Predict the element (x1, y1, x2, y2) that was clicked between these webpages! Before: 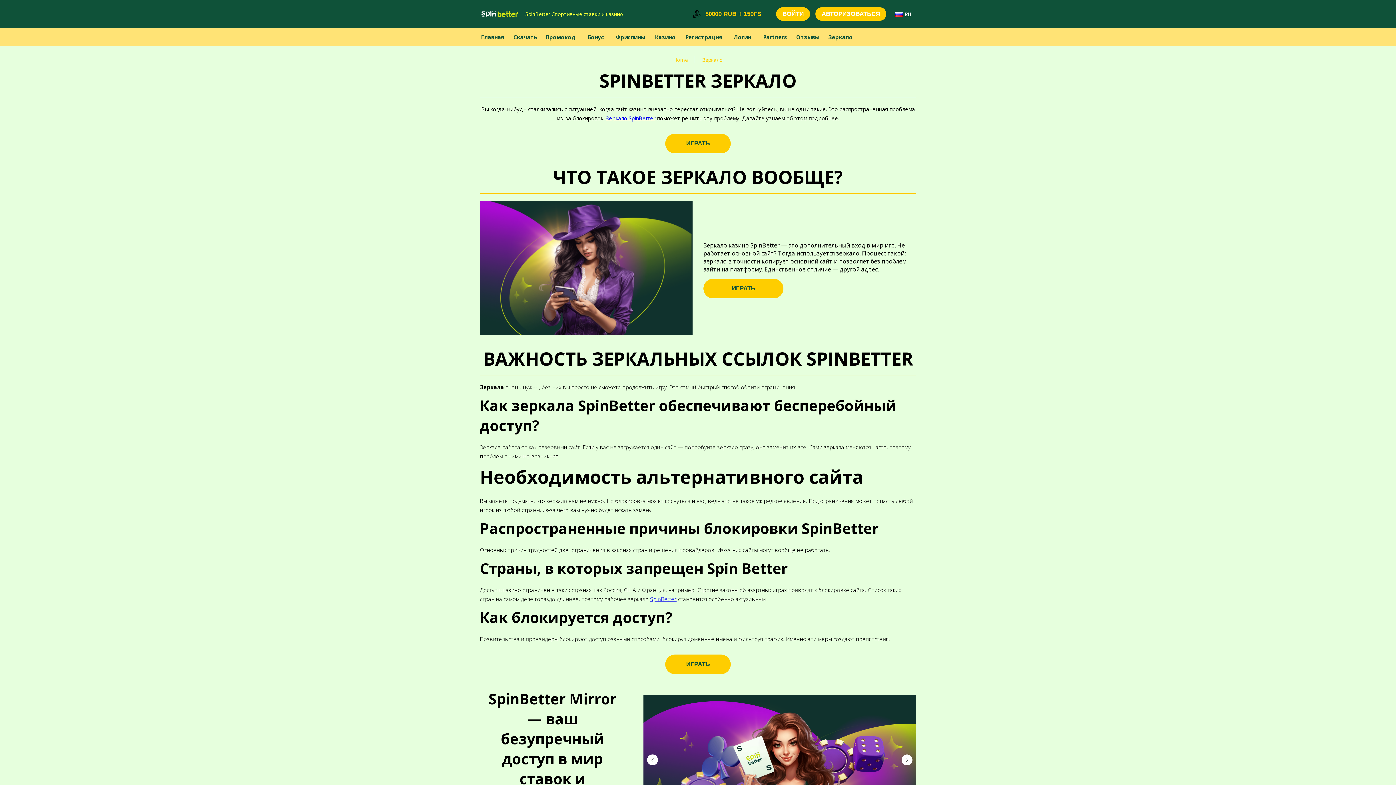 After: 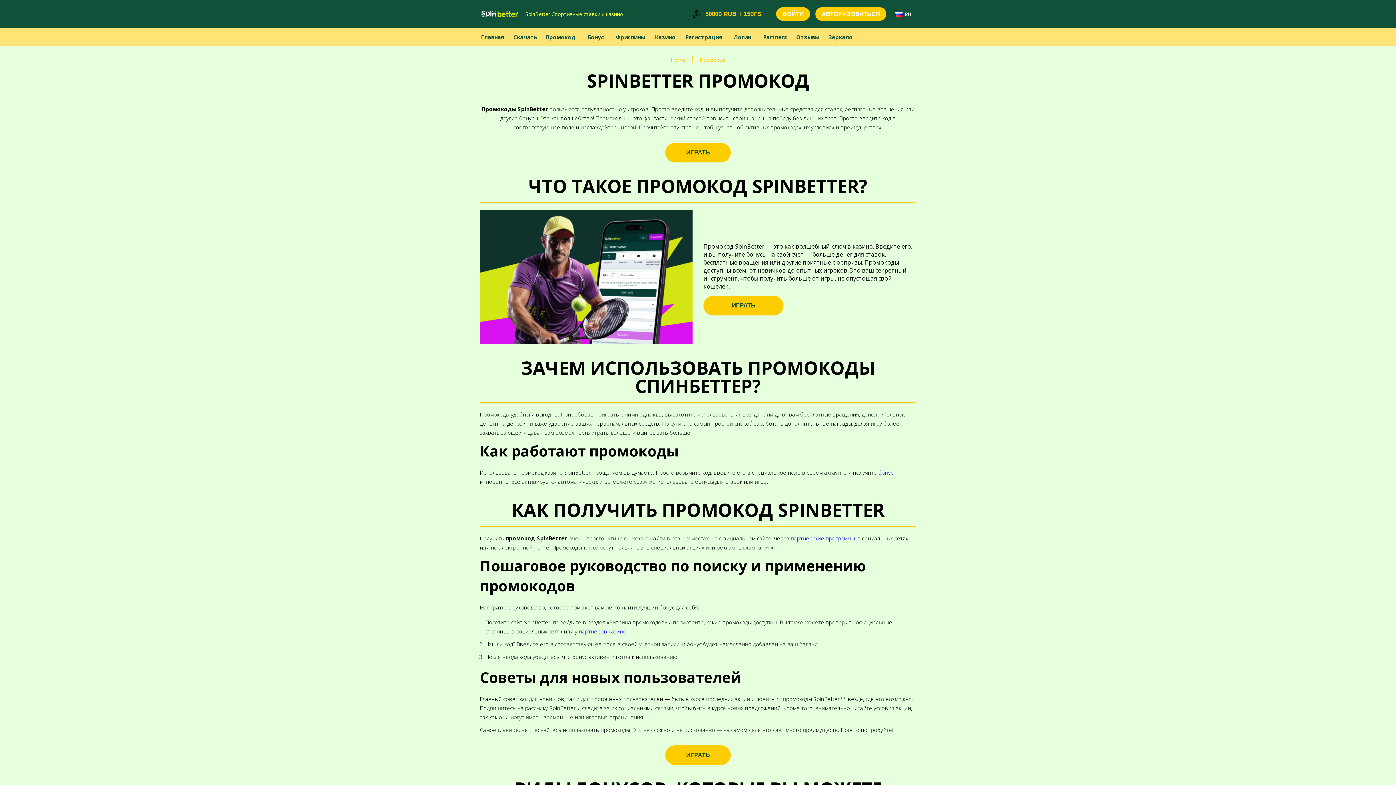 Action: bbox: (545, 33, 576, 40) label: Промокод